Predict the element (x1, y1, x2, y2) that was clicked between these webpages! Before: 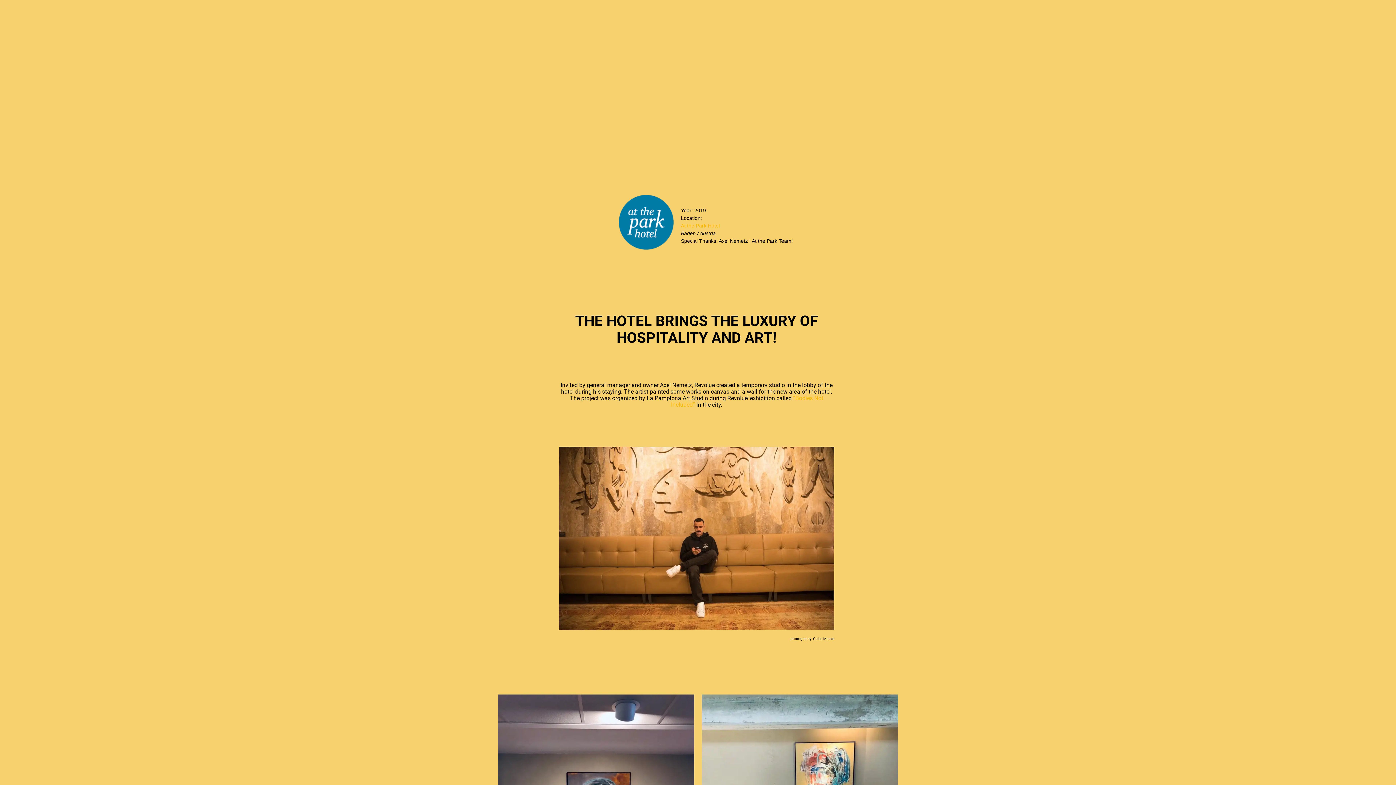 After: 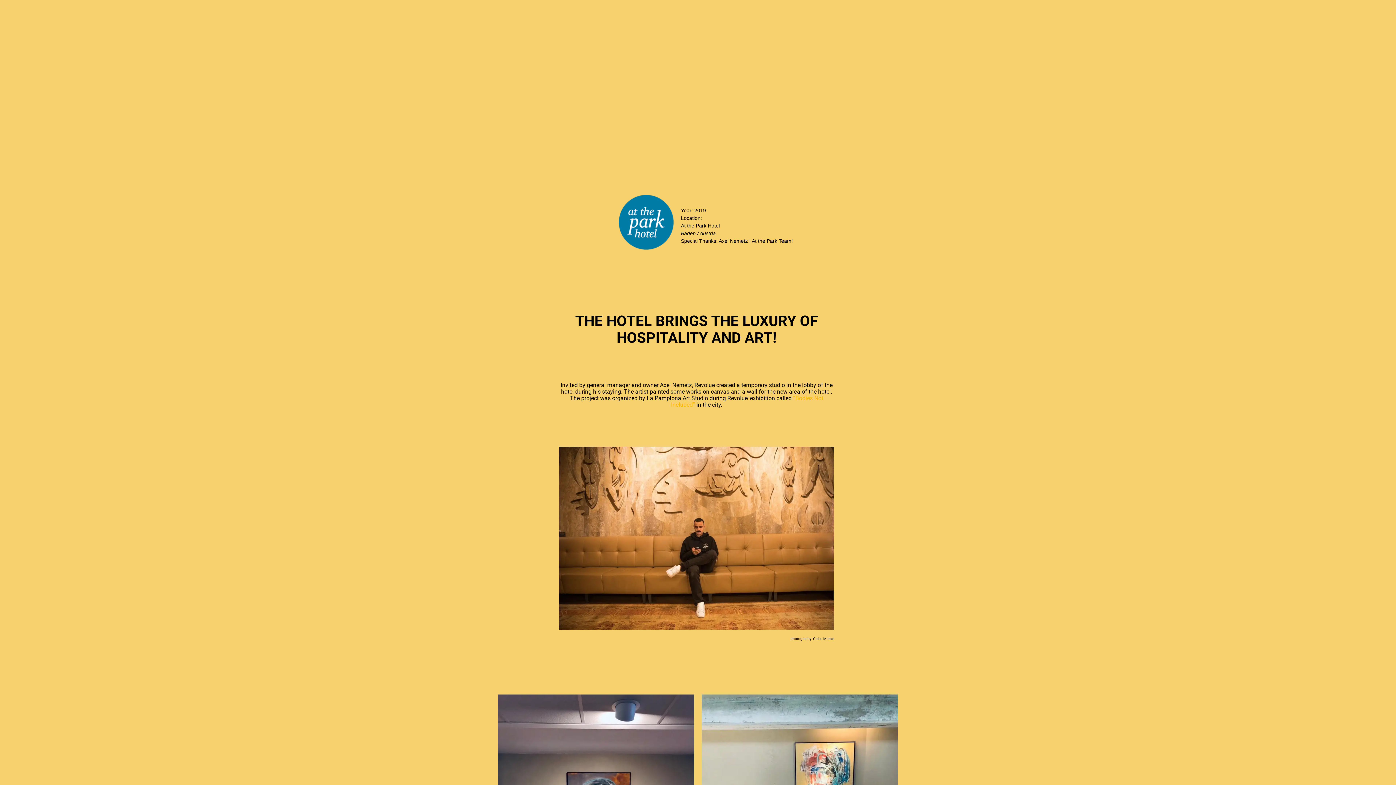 Action: label: At the Park Hotel bbox: (681, 222, 720, 228)